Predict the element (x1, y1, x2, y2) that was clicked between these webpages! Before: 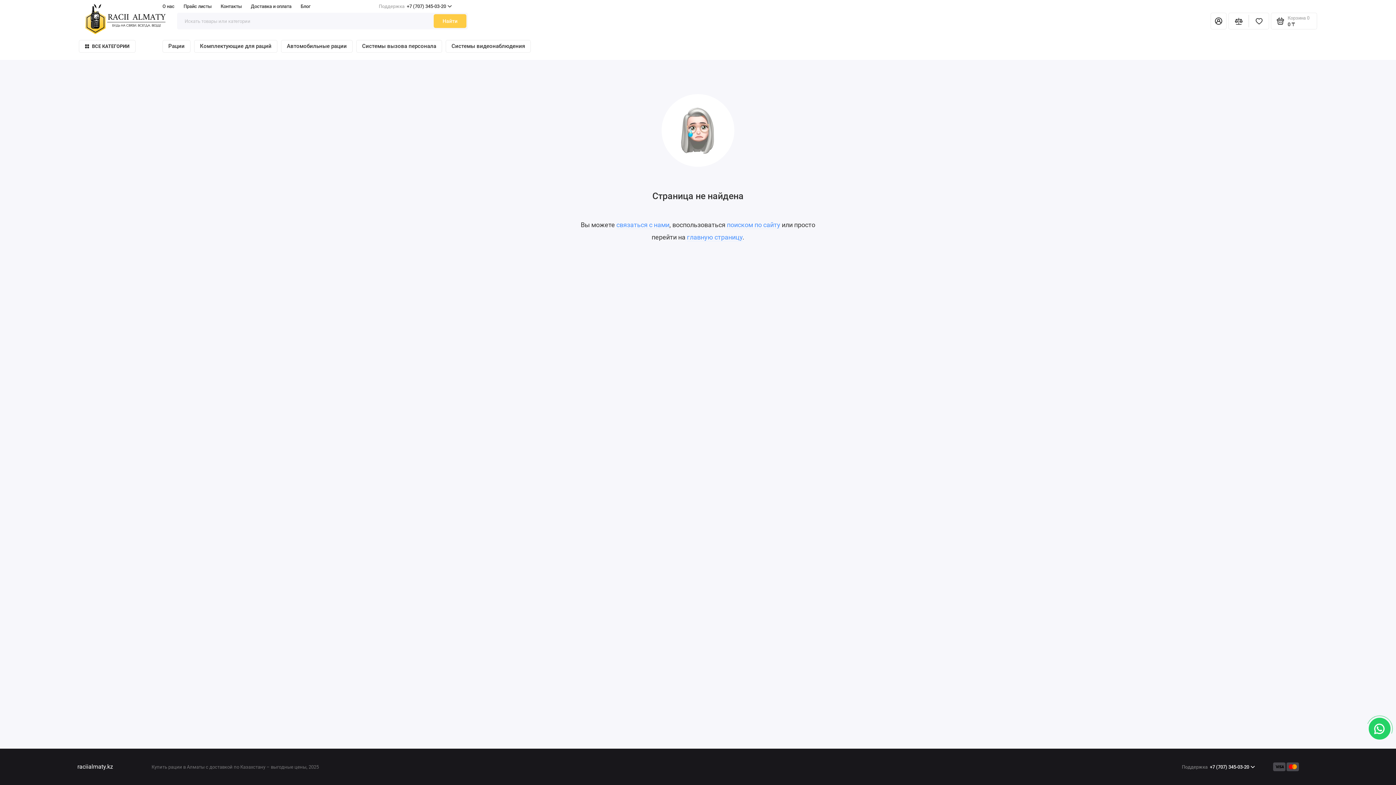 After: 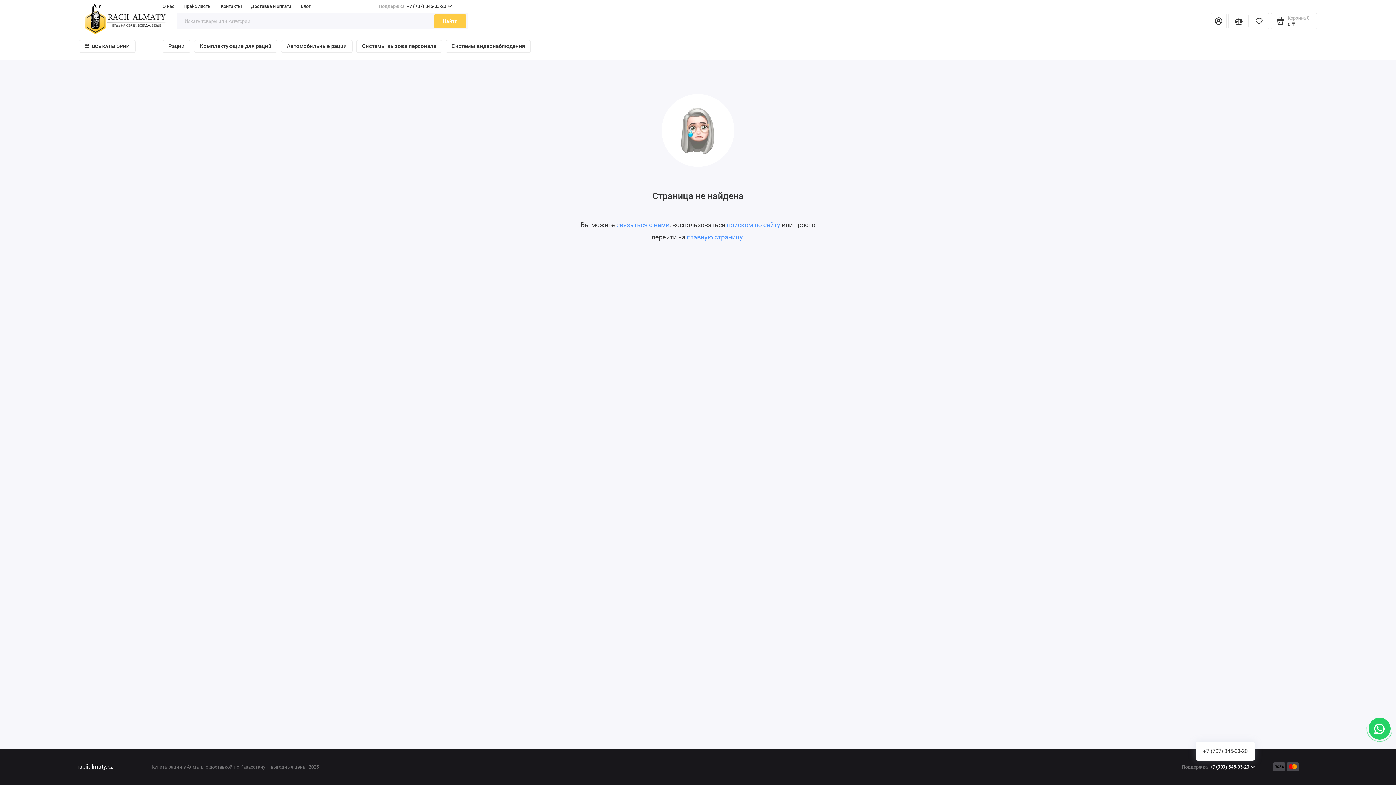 Action: bbox: (1182, 760, 1255, 773) label: Поддержка
+7 (707) 345-03-20